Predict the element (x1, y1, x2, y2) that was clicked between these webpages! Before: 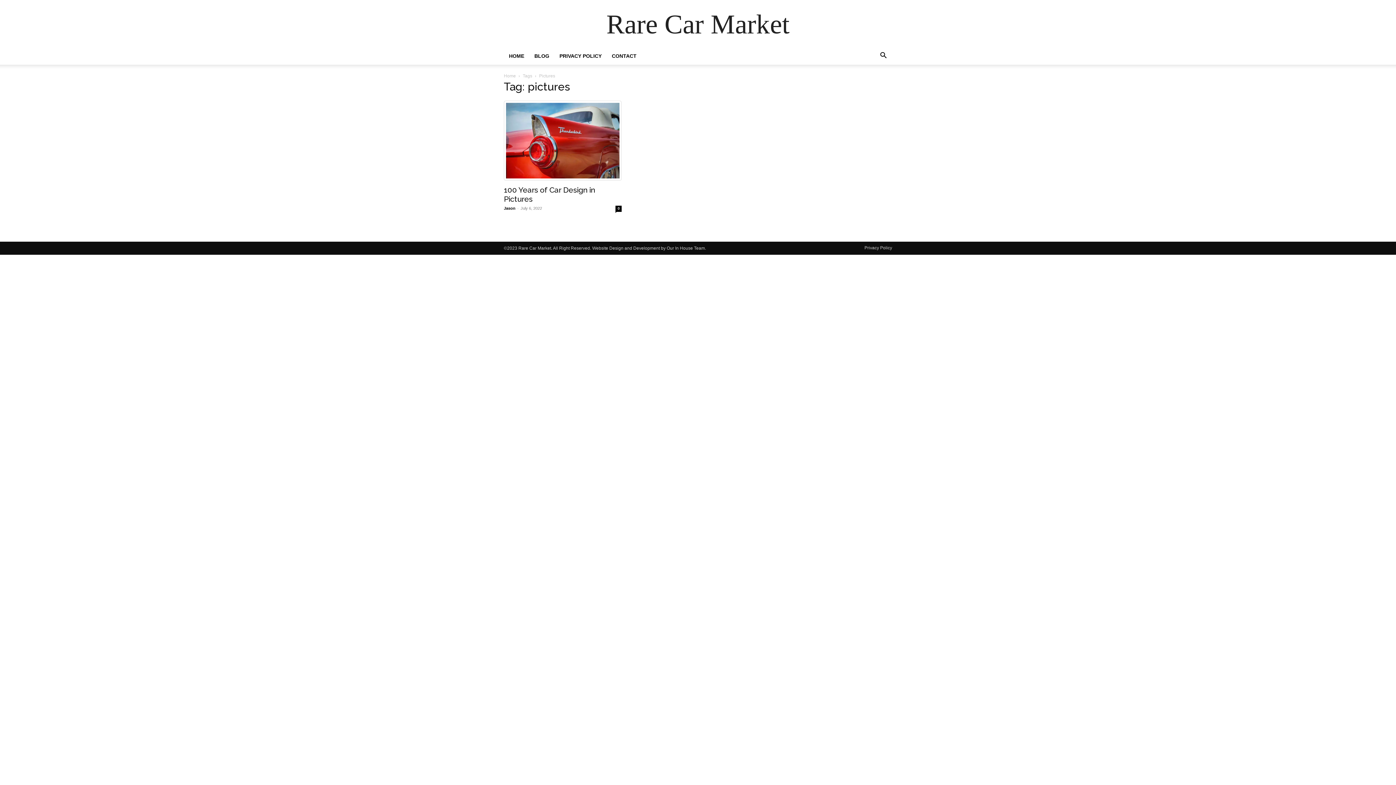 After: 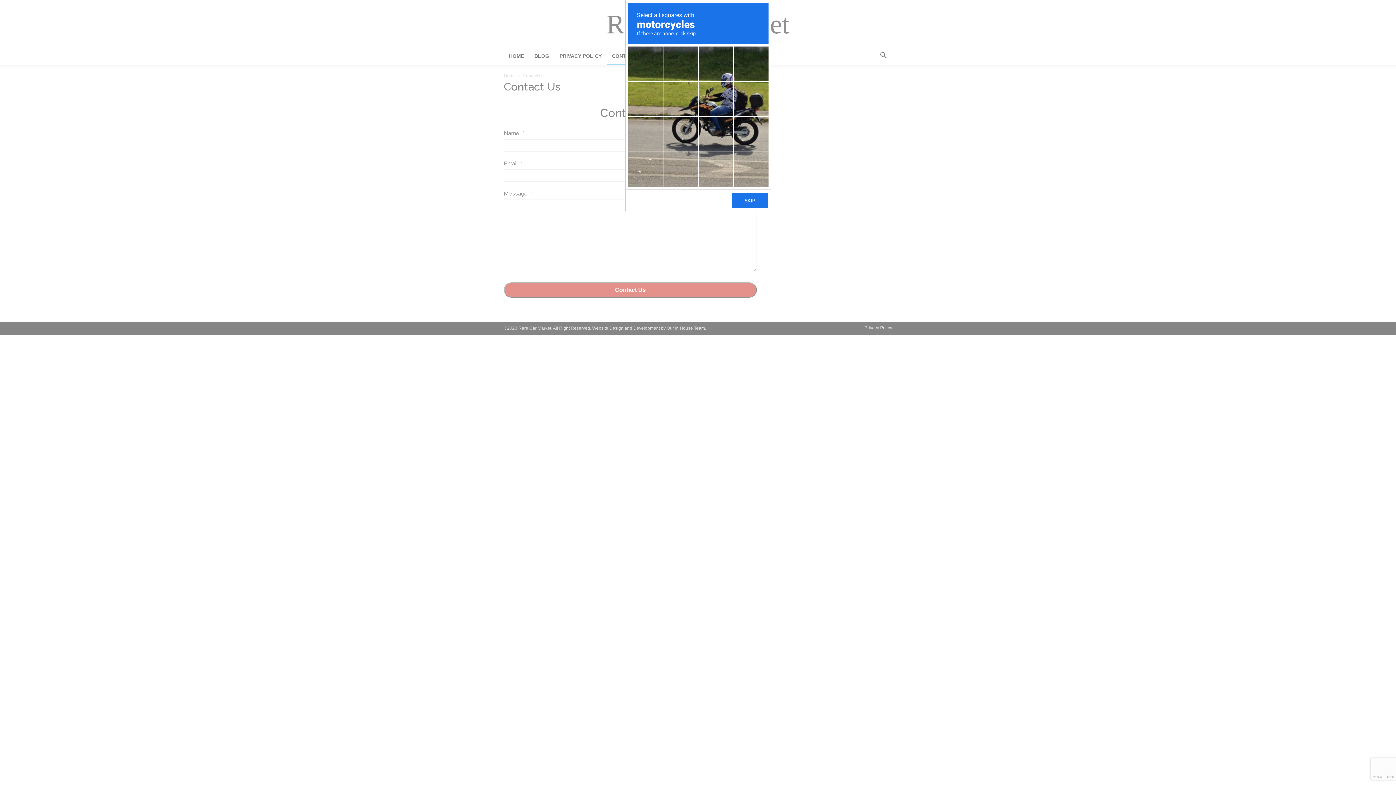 Action: label: CONTACT bbox: (606, 53, 641, 58)